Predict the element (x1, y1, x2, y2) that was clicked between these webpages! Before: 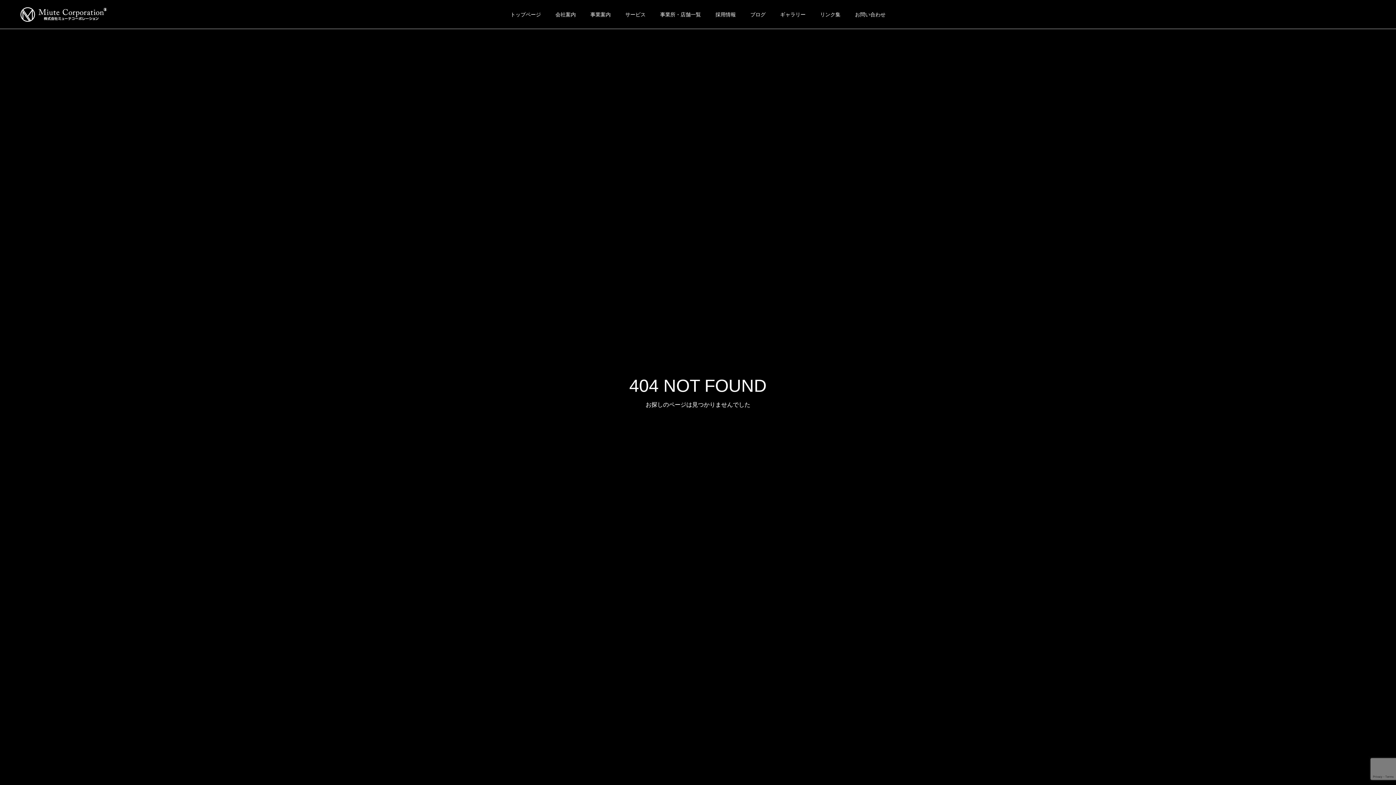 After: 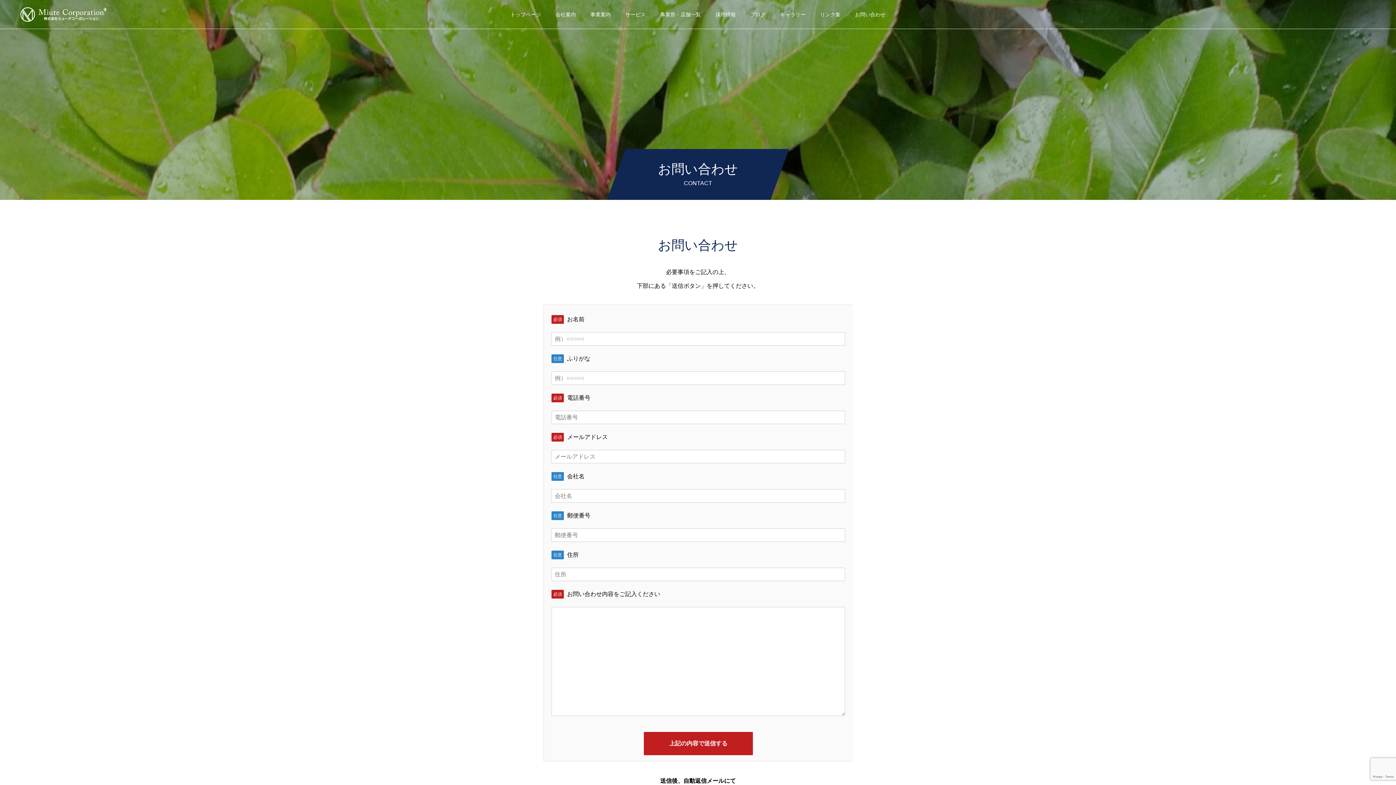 Action: bbox: (848, 0, 893, 29) label: お問い合わせ